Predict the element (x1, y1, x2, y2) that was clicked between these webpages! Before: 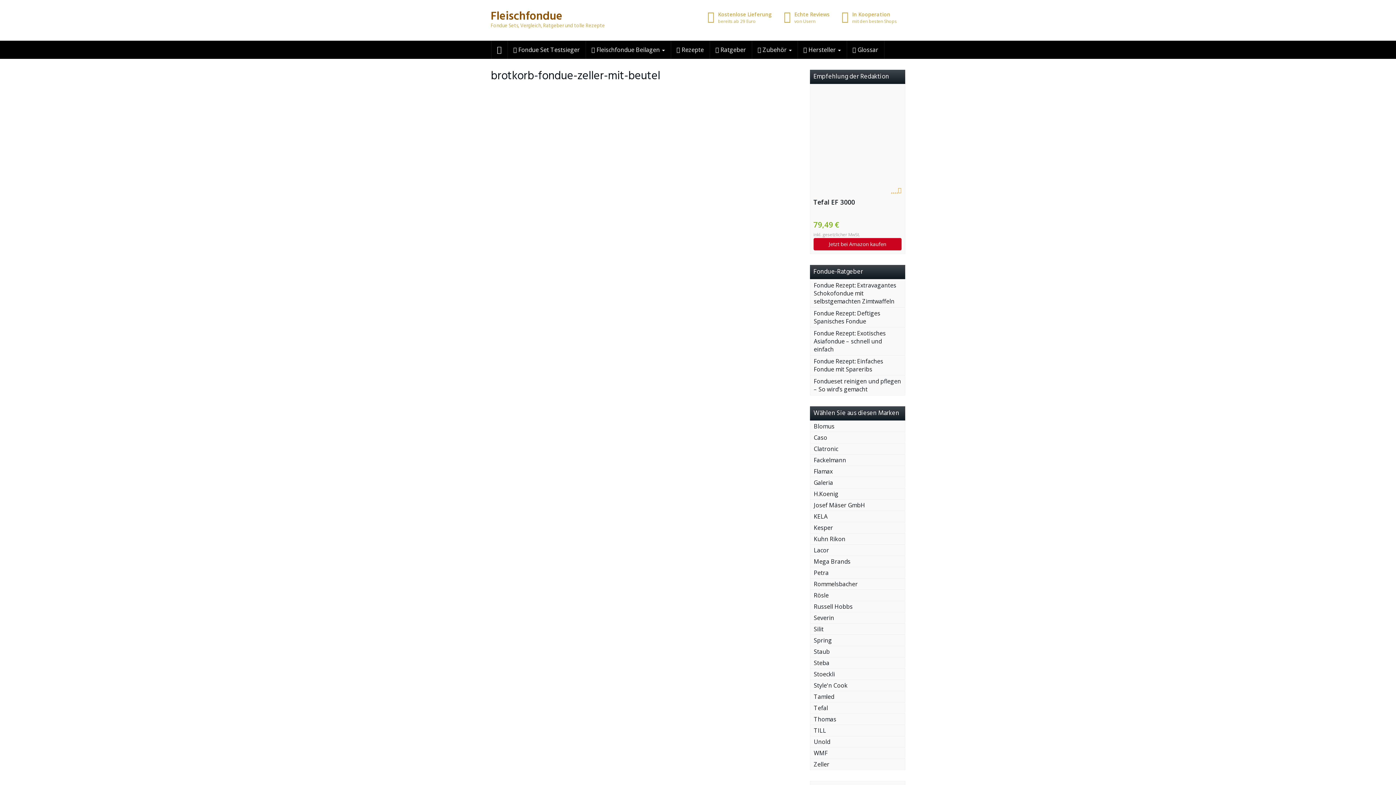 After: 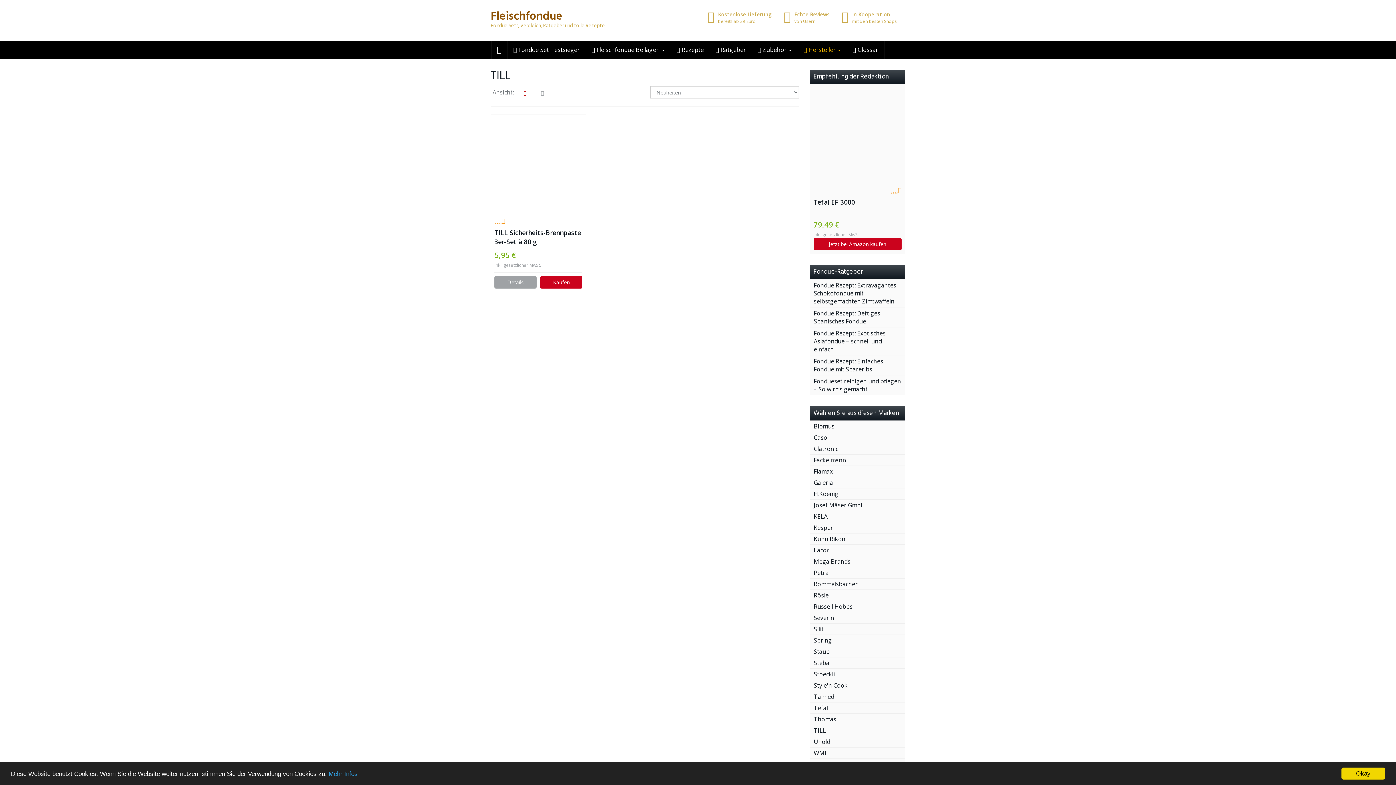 Action: bbox: (810, 725, 905, 736) label: TILL